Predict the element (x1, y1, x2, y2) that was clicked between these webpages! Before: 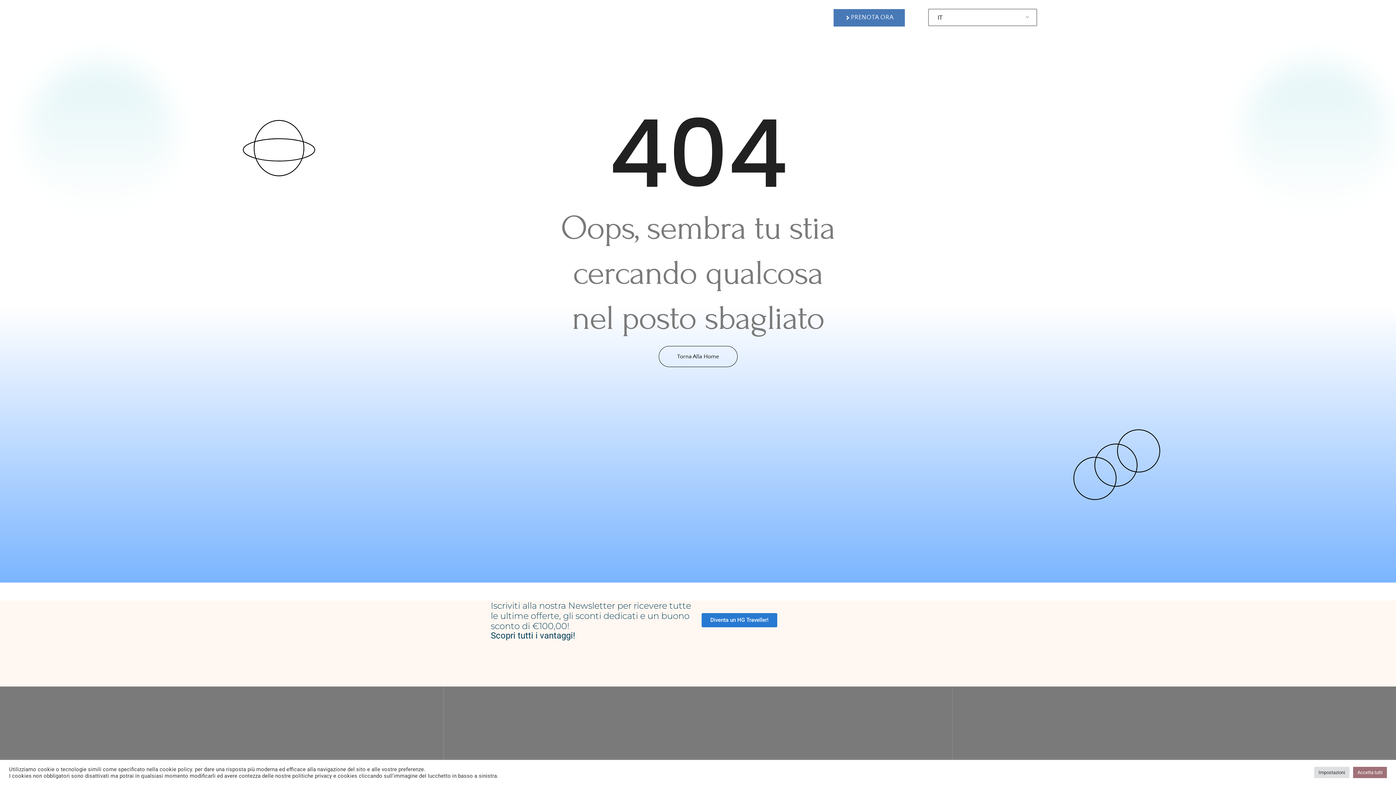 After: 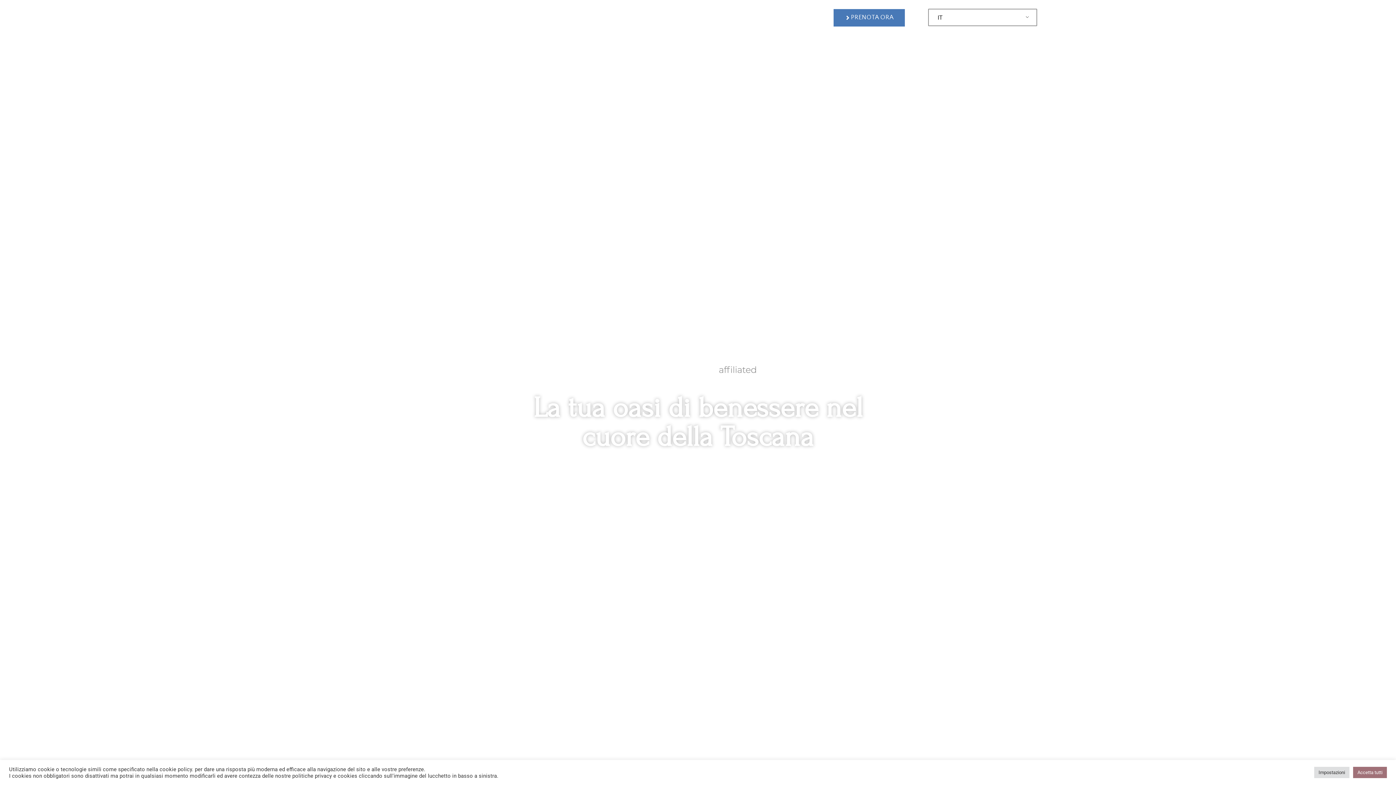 Action: label: Torna Alla Home bbox: (658, 346, 737, 367)